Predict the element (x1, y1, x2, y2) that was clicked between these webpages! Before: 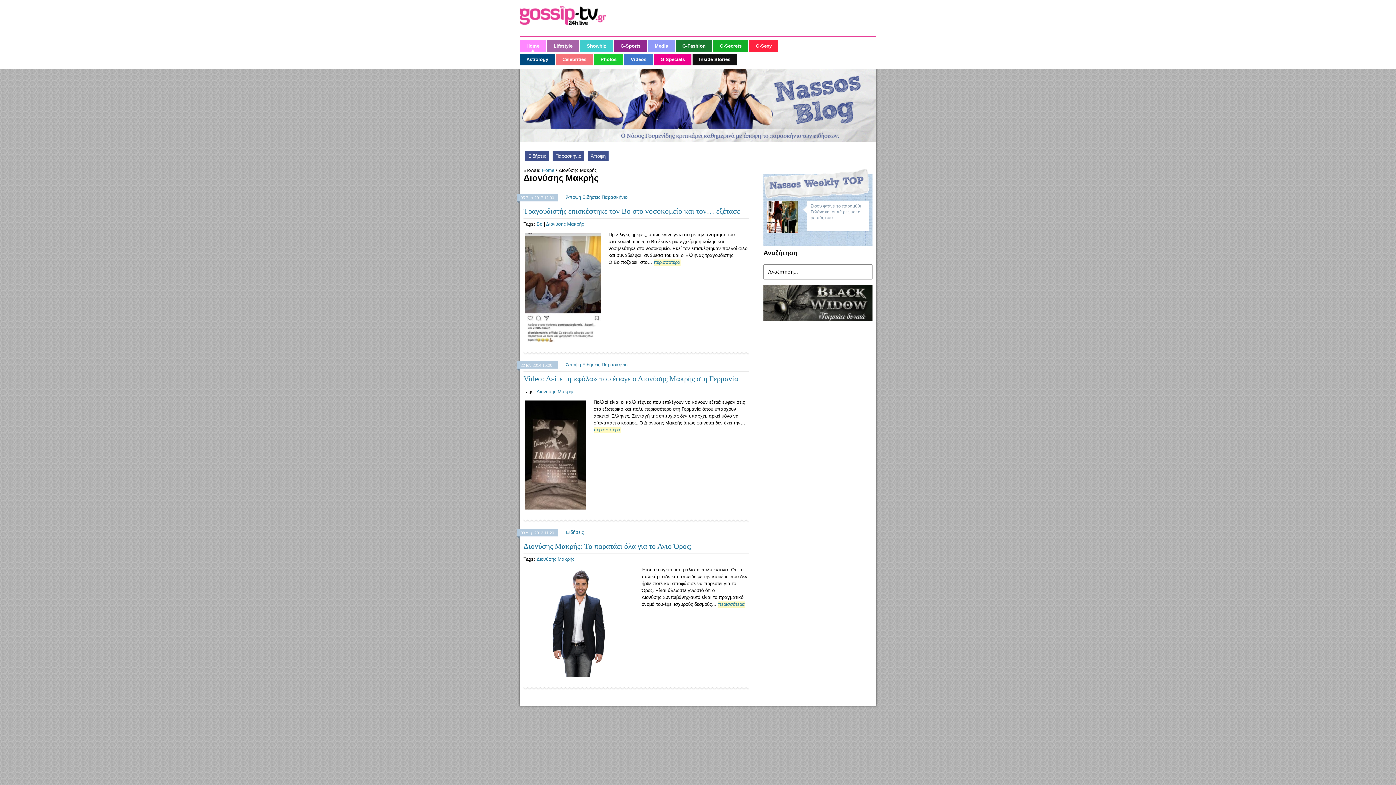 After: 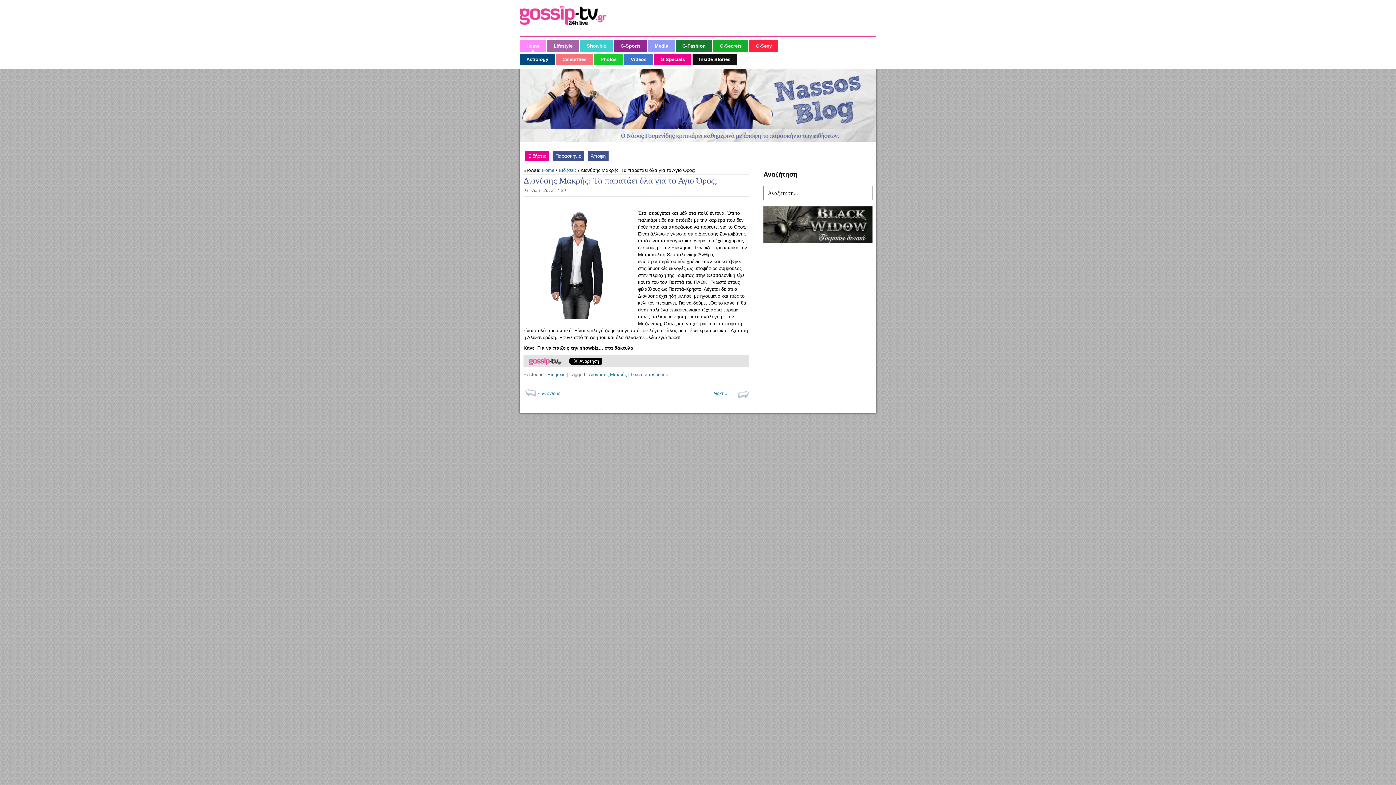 Action: bbox: (718, 601, 745, 608) label: περισσότερα